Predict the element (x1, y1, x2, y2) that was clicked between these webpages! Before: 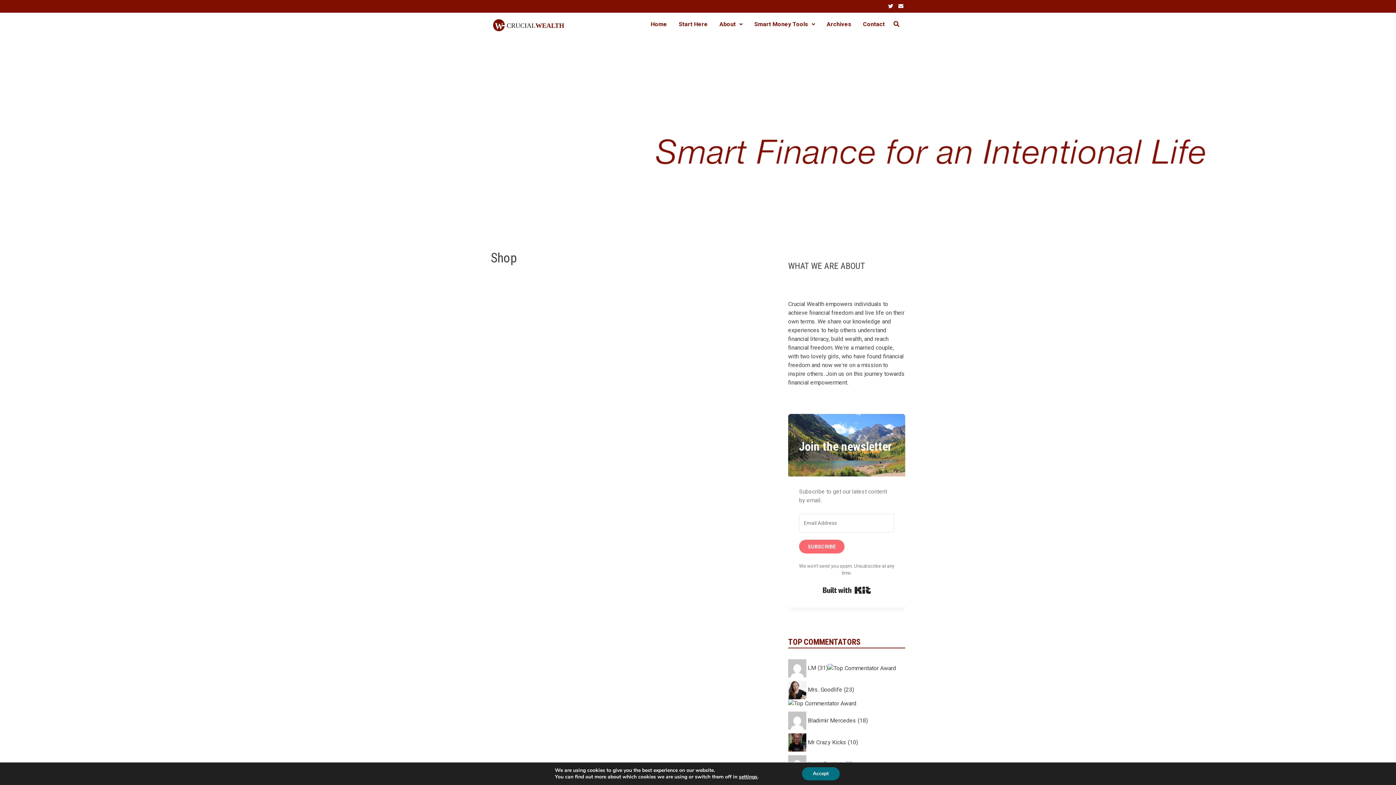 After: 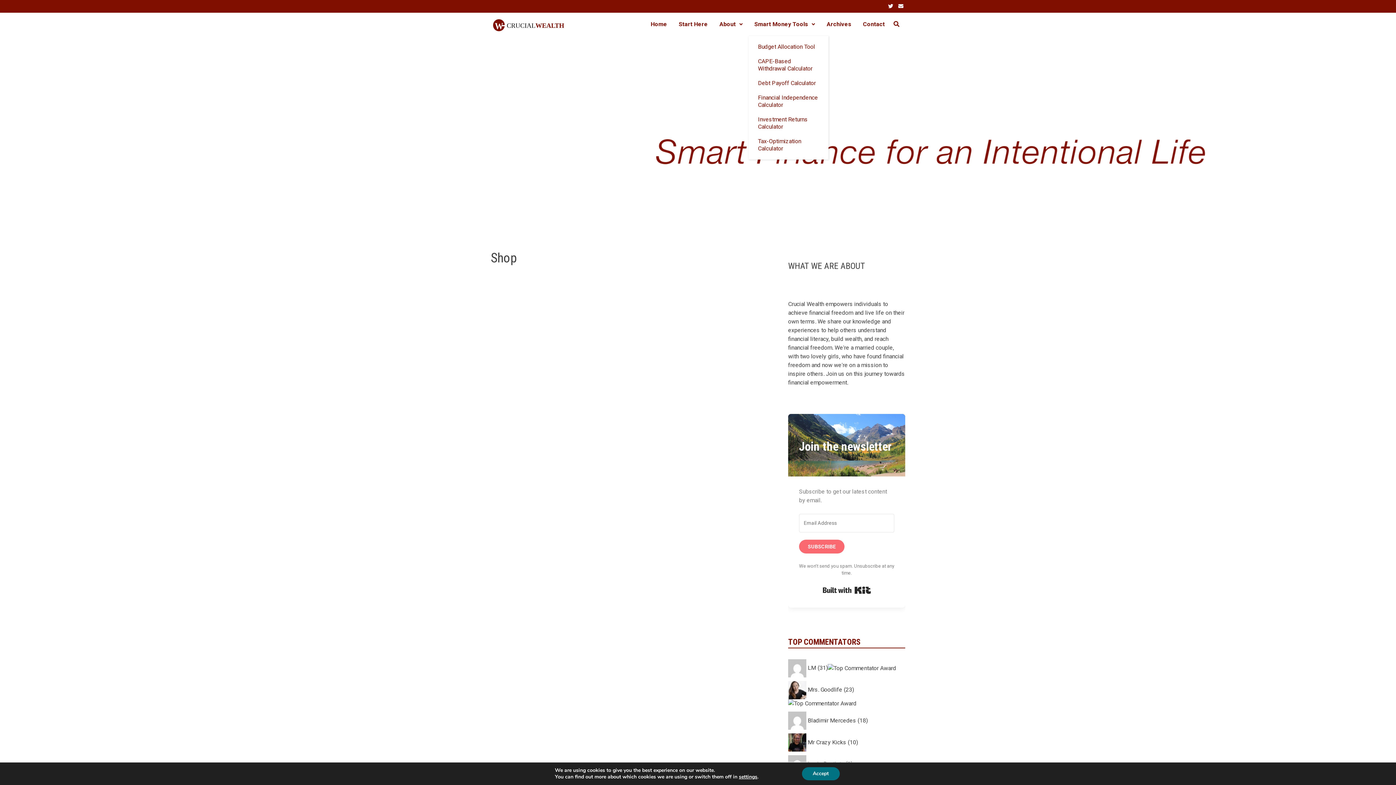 Action: bbox: (748, 12, 821, 36) label: Smart Money Tools